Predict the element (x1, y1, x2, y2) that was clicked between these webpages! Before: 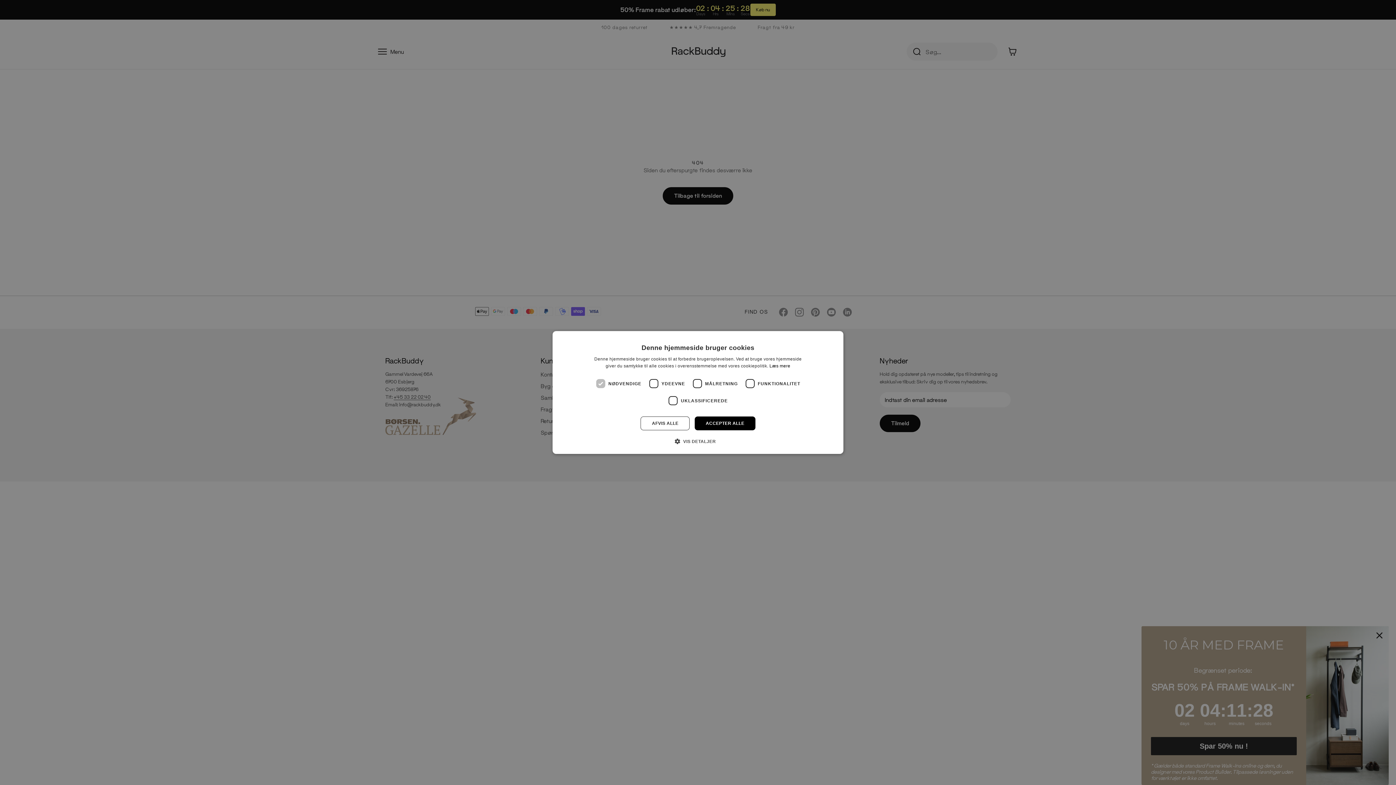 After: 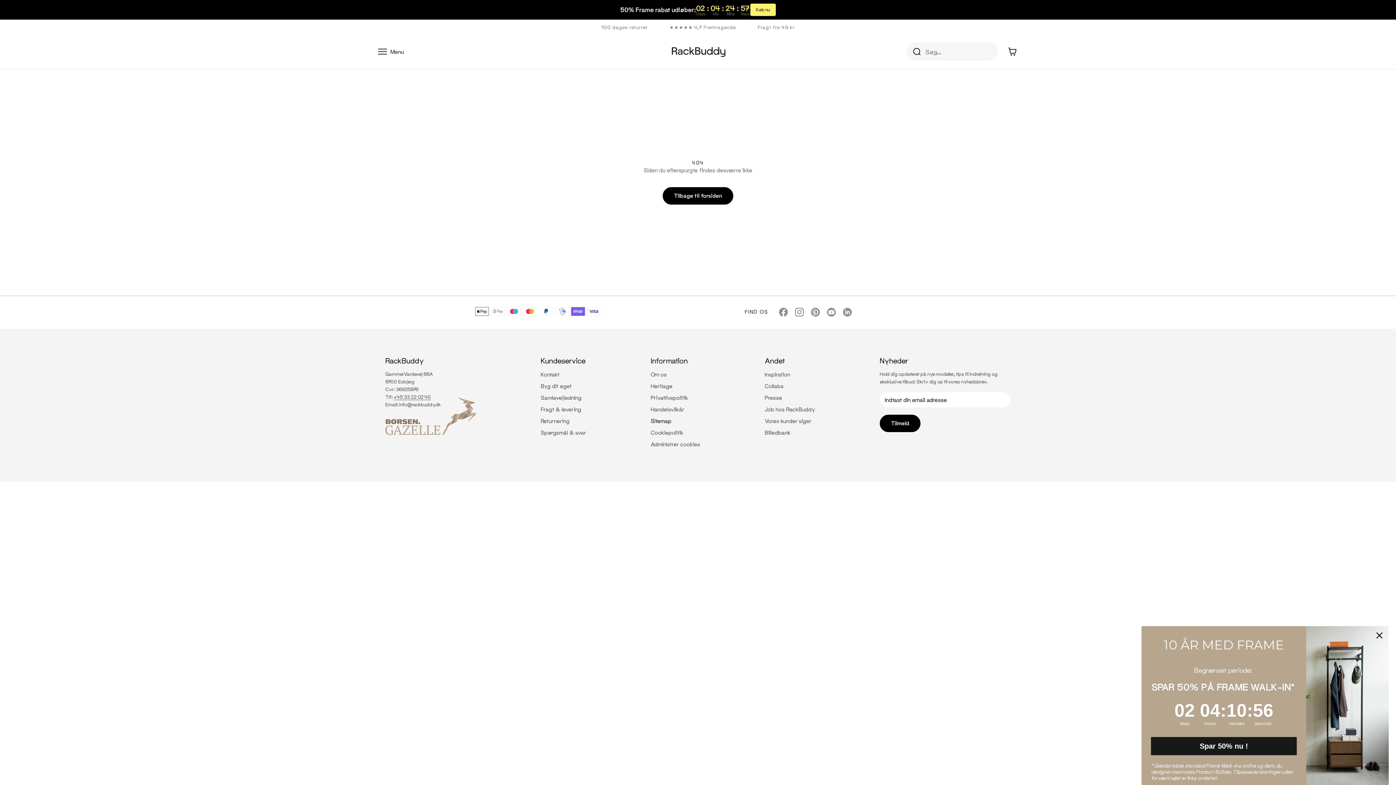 Action: label: AFVIS ALLE bbox: (640, 416, 689, 430)